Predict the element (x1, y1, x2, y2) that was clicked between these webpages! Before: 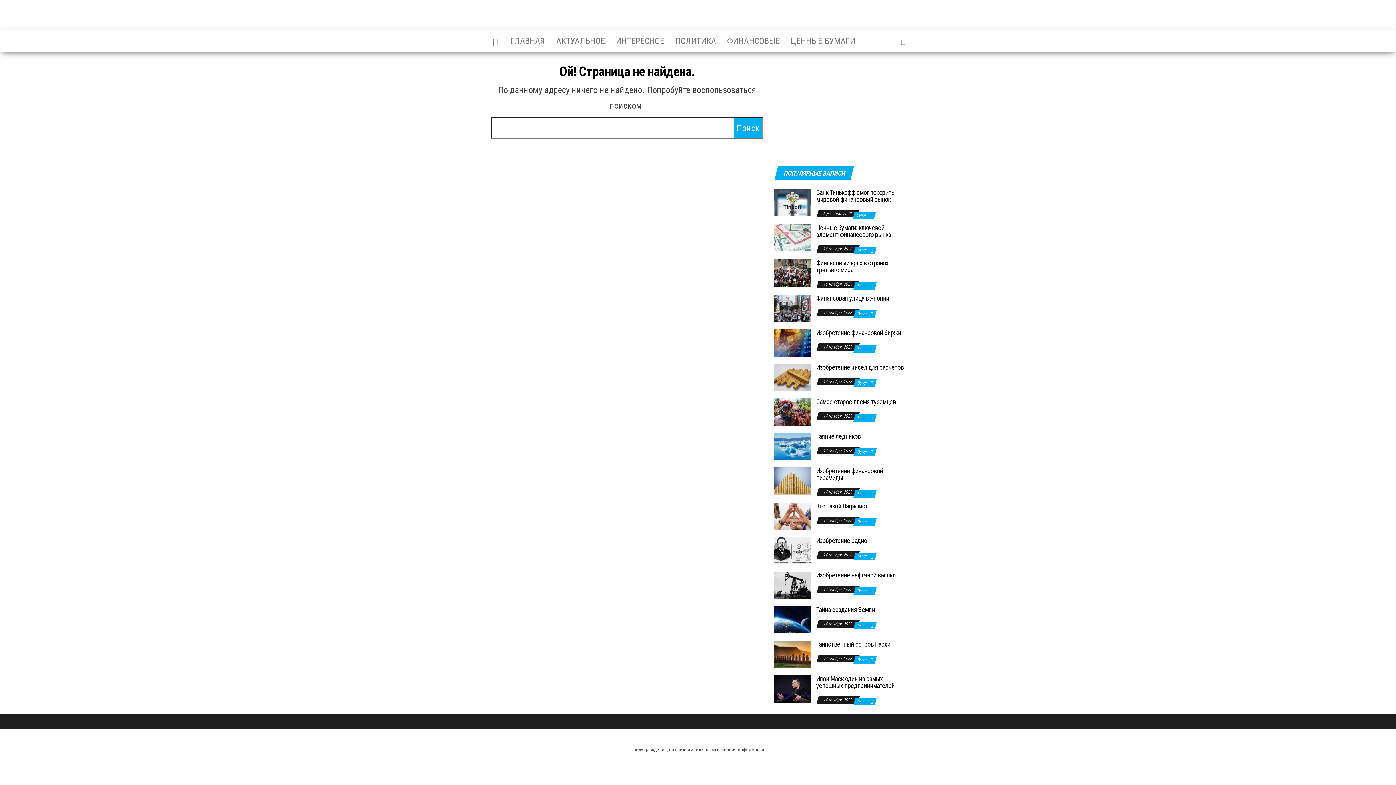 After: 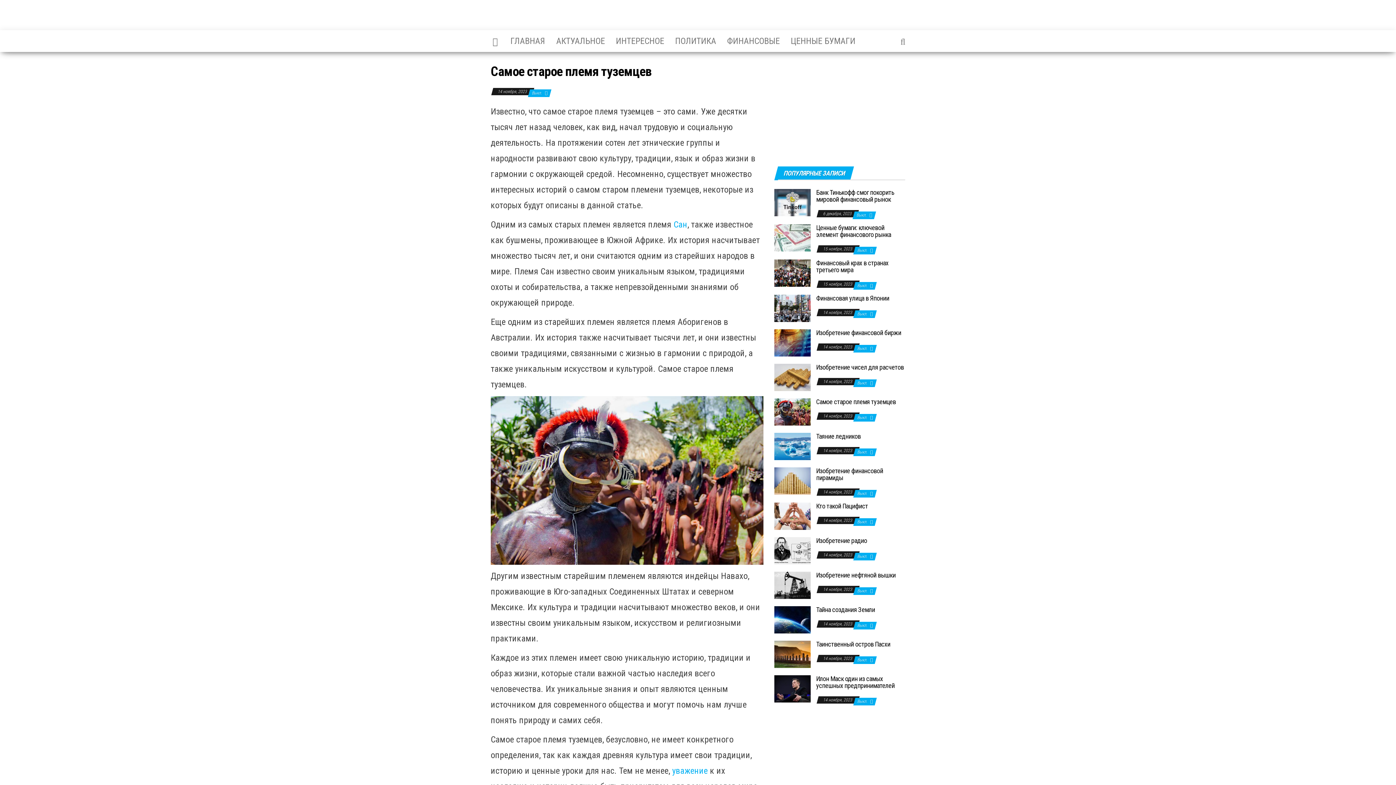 Action: bbox: (774, 406, 810, 416)